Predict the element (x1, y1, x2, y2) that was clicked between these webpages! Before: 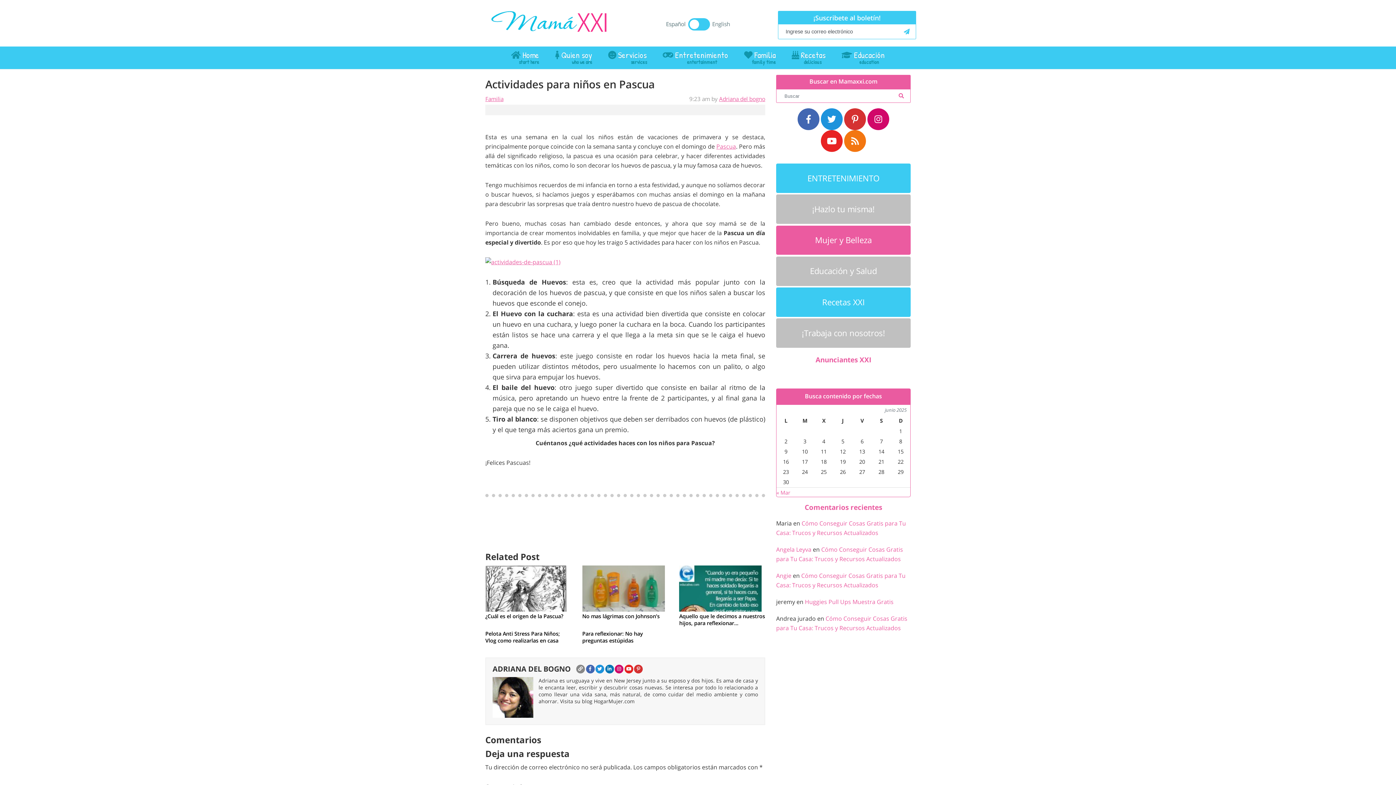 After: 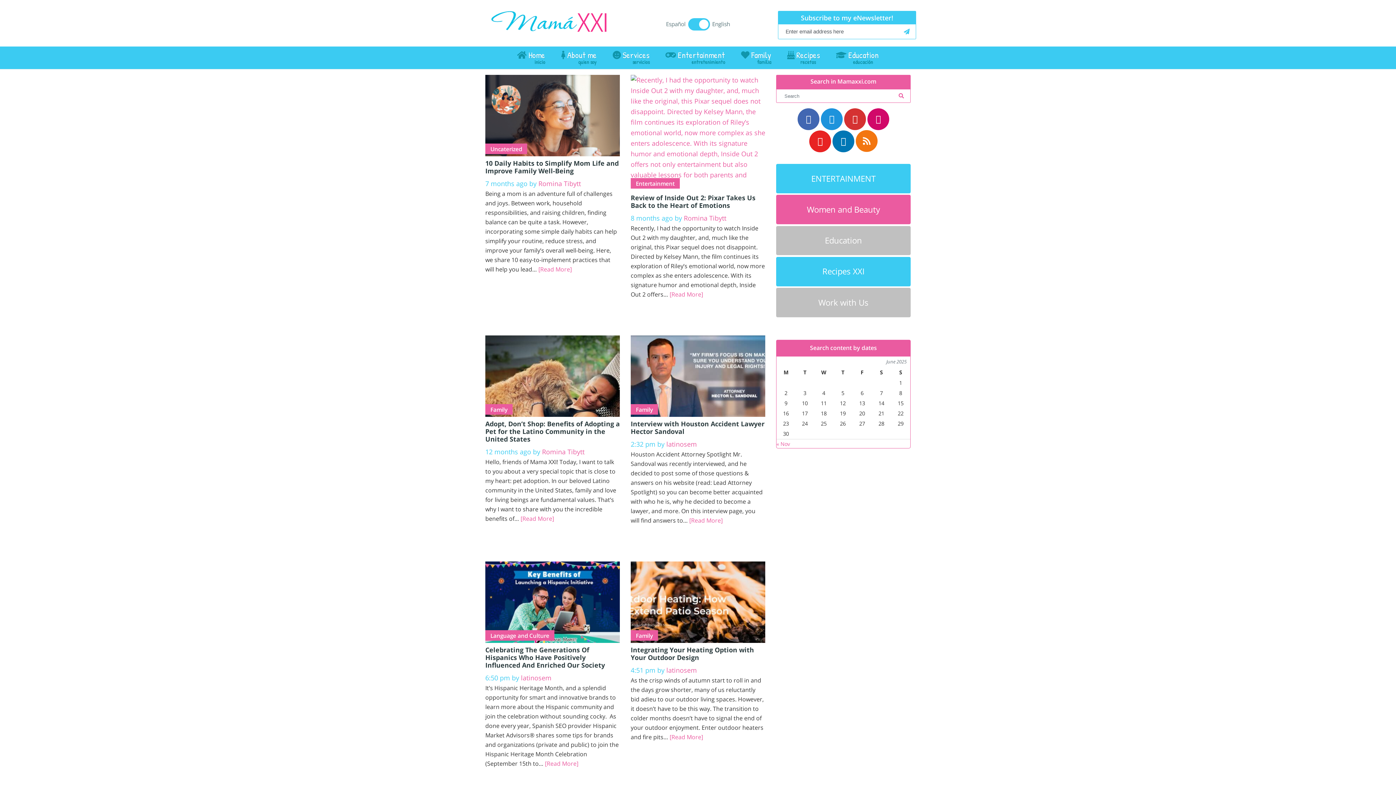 Action: bbox: (712, 20, 730, 27) label: English